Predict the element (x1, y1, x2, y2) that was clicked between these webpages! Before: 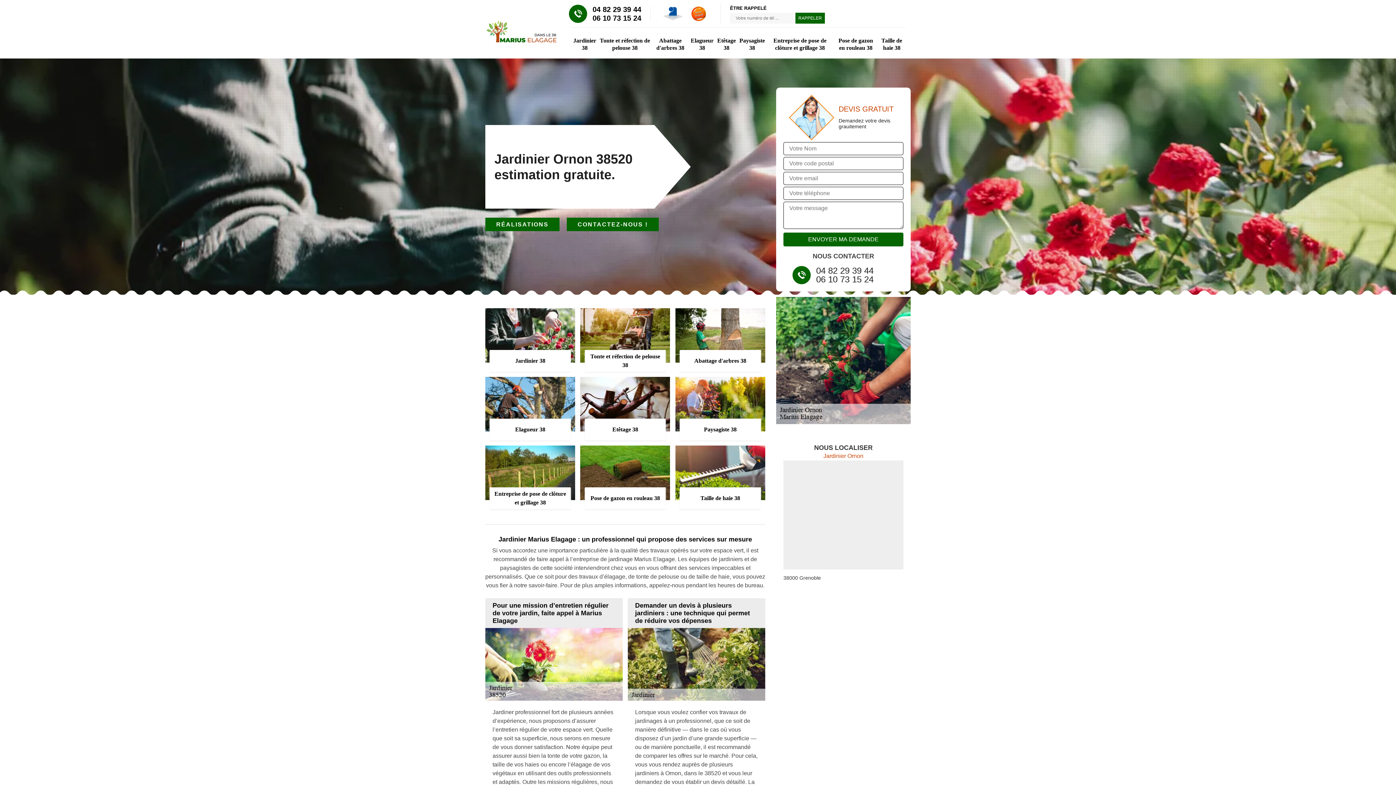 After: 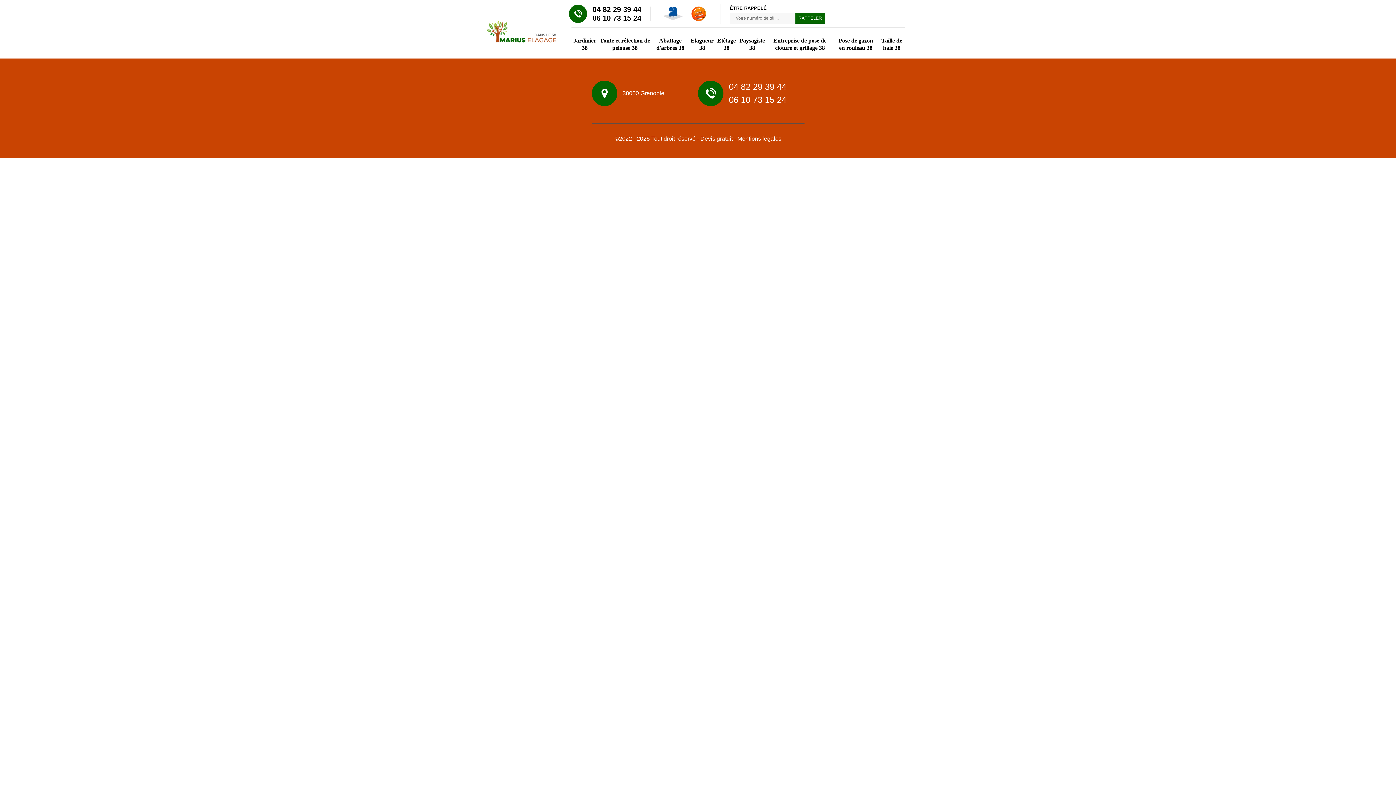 Action: label: RÉALISATIONS bbox: (485, 217, 559, 231)